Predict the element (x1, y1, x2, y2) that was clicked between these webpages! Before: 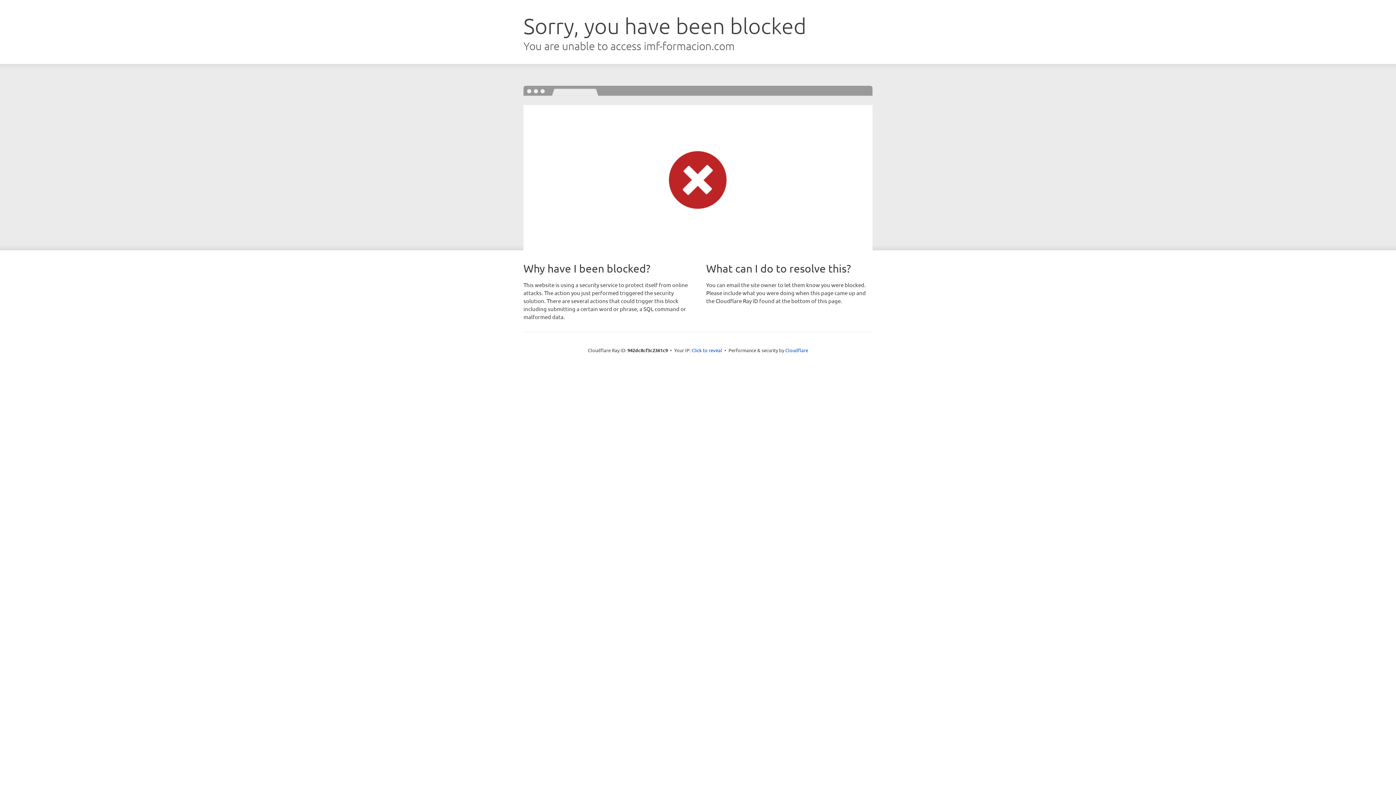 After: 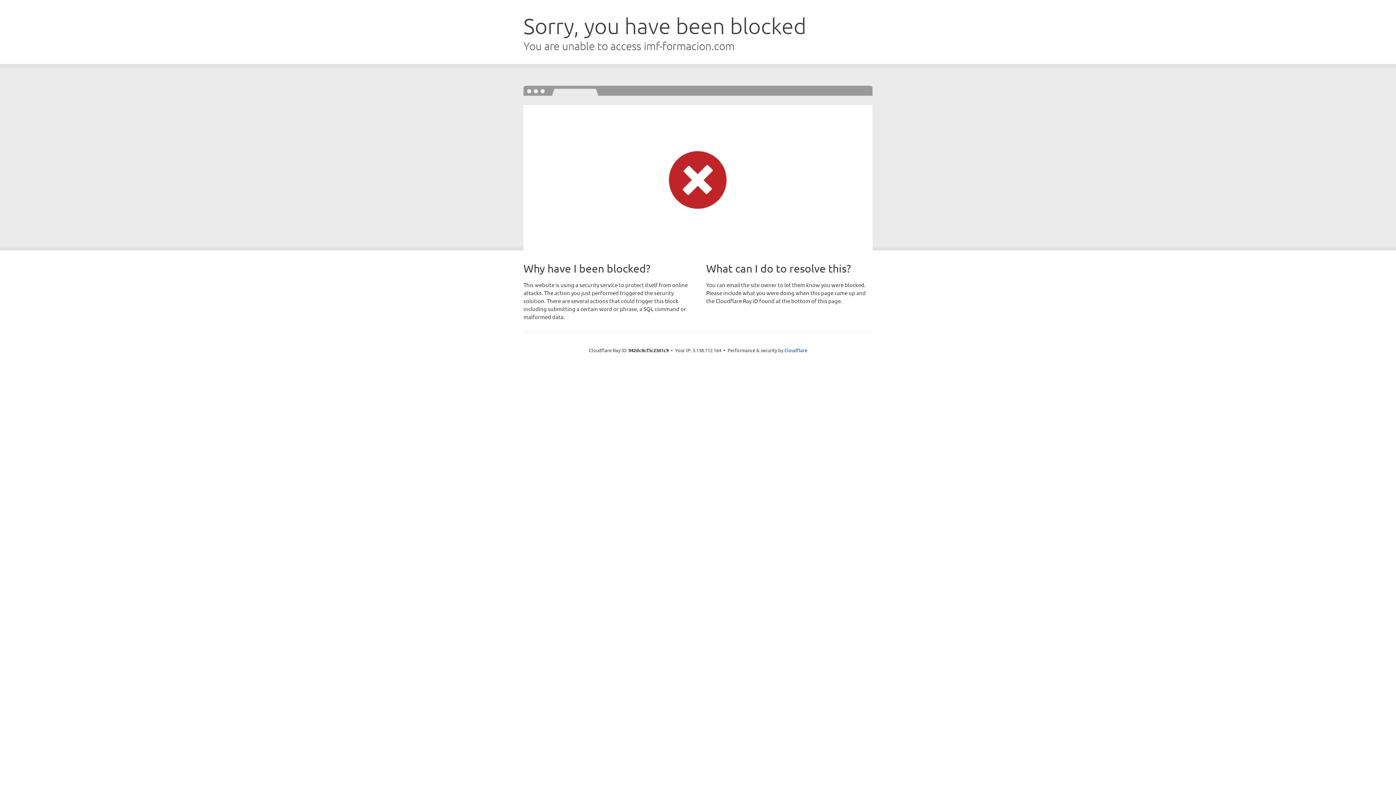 Action: bbox: (691, 346, 722, 353) label: Click to reveal